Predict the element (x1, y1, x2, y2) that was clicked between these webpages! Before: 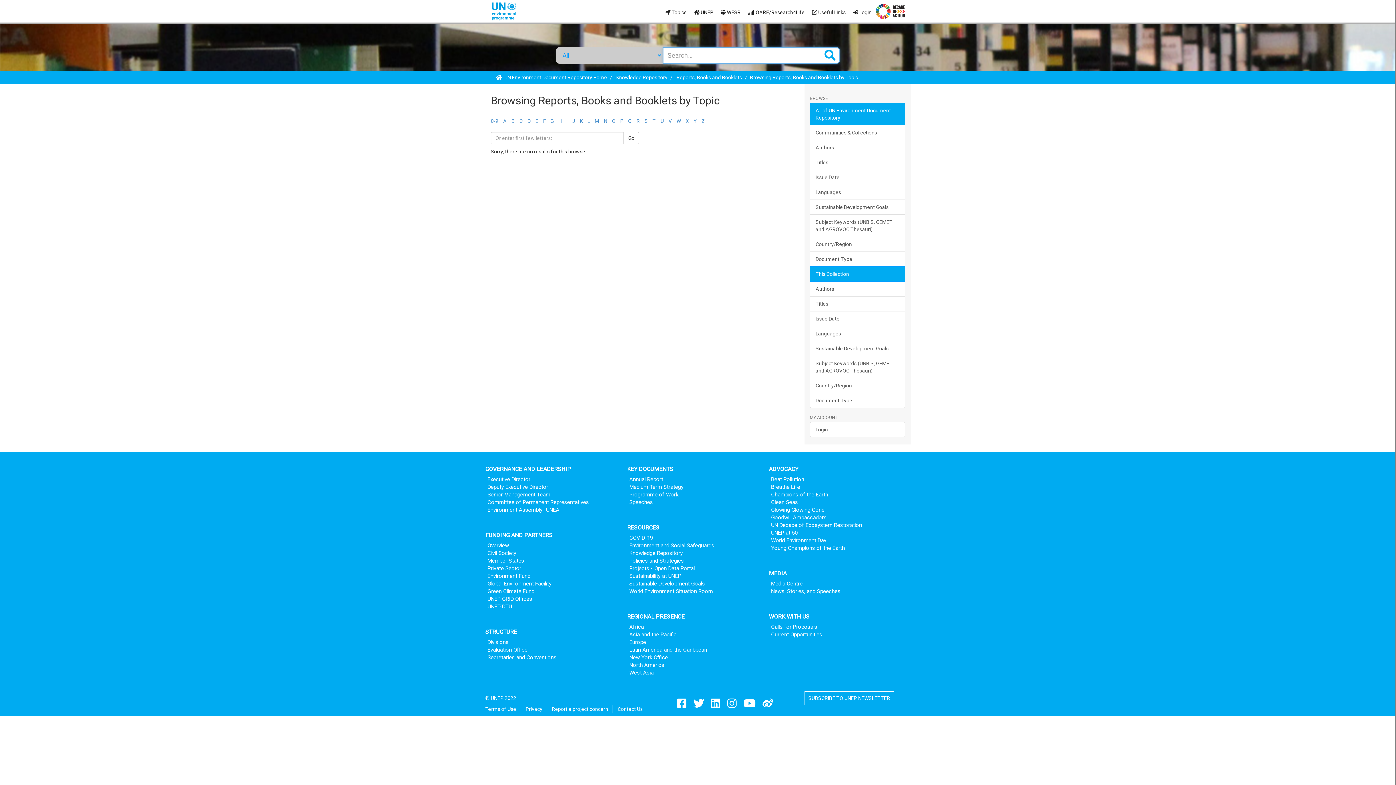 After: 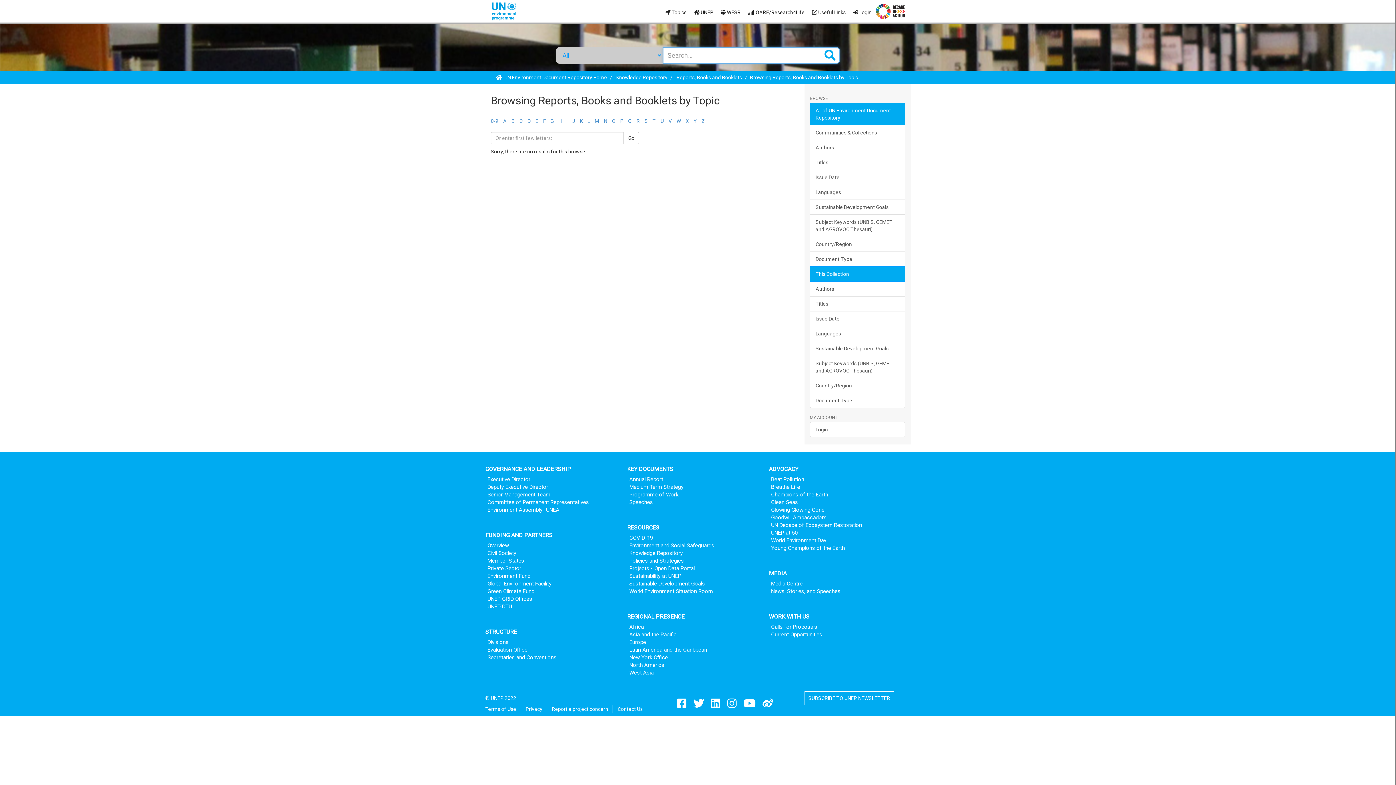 Action: bbox: (676, 118, 681, 124) label: W